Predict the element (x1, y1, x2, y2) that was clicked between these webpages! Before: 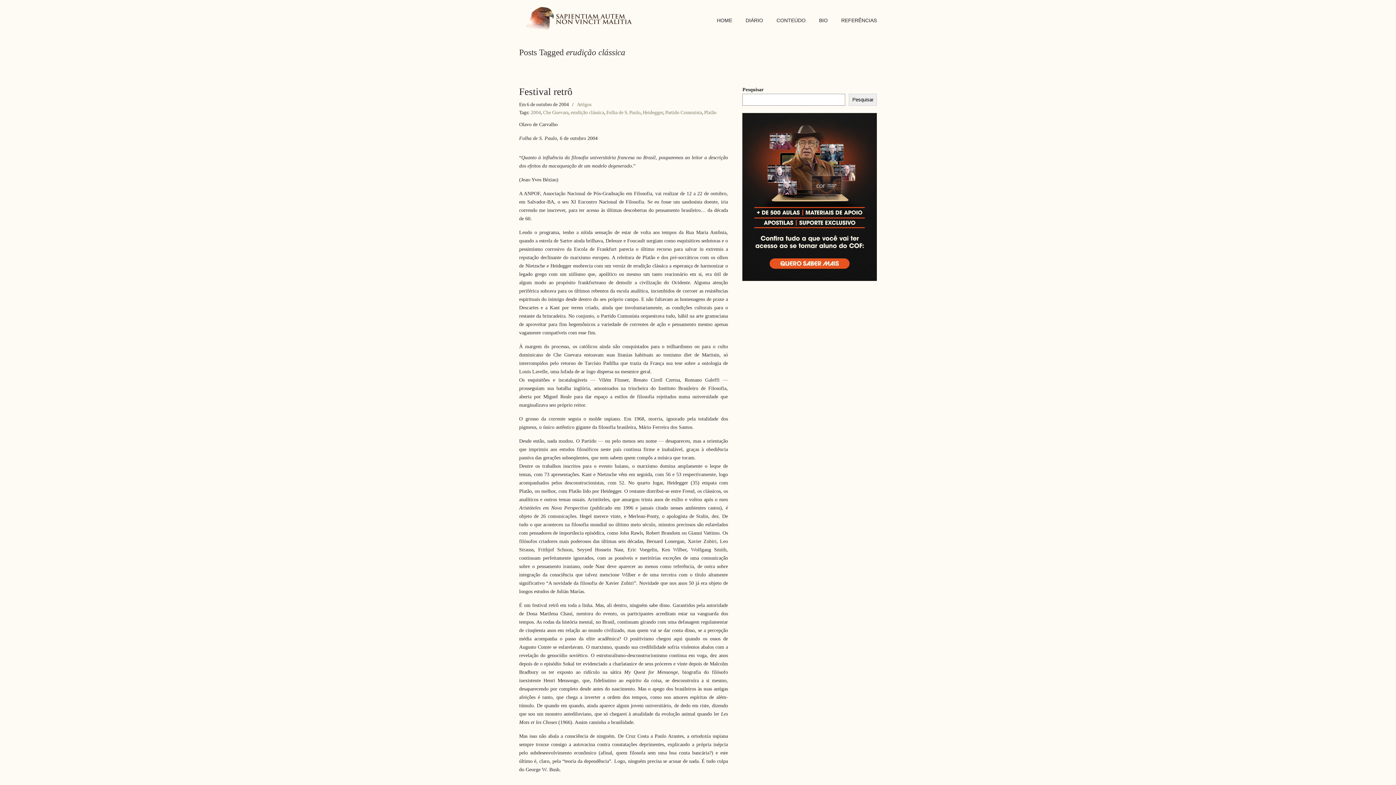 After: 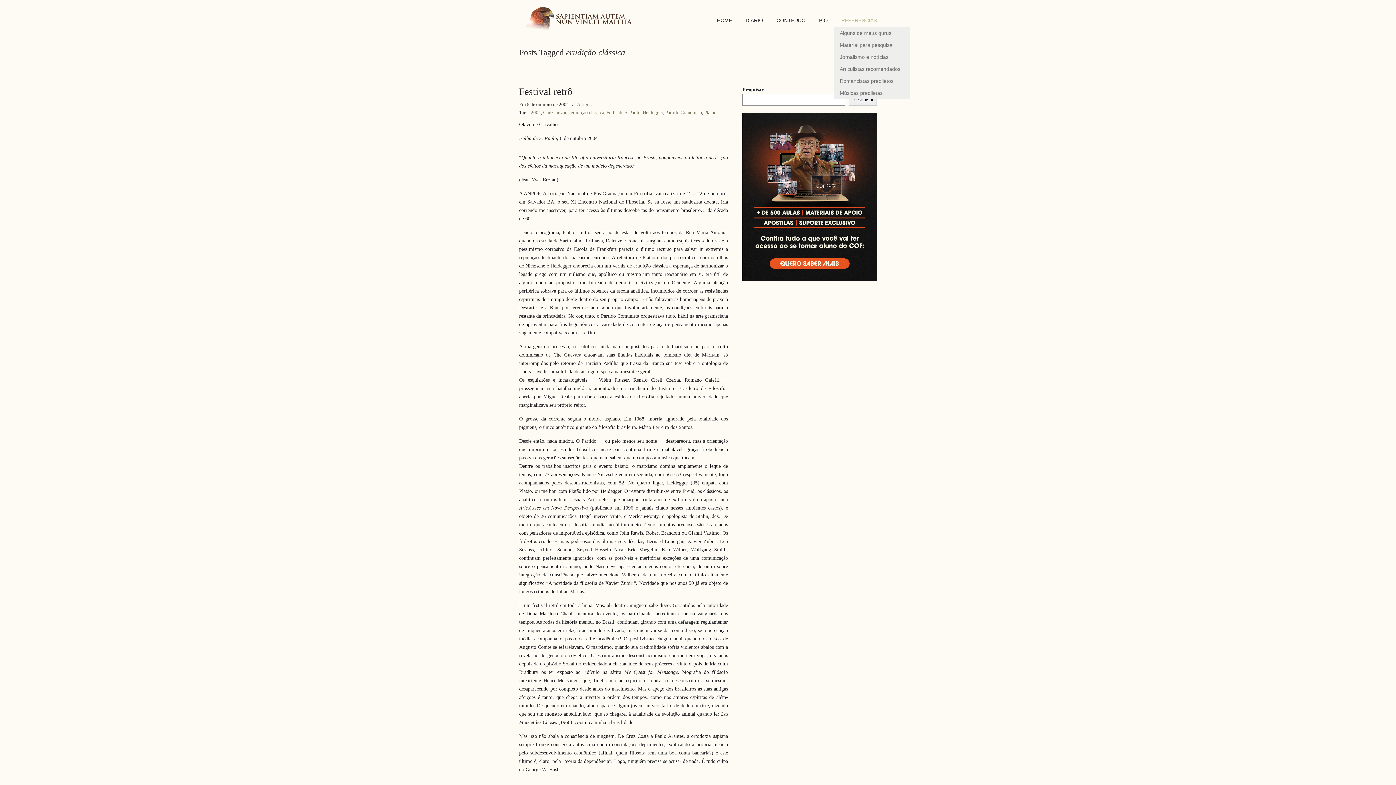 Action: label: REFERÊNCIAS bbox: (834, 12, 884, 28)